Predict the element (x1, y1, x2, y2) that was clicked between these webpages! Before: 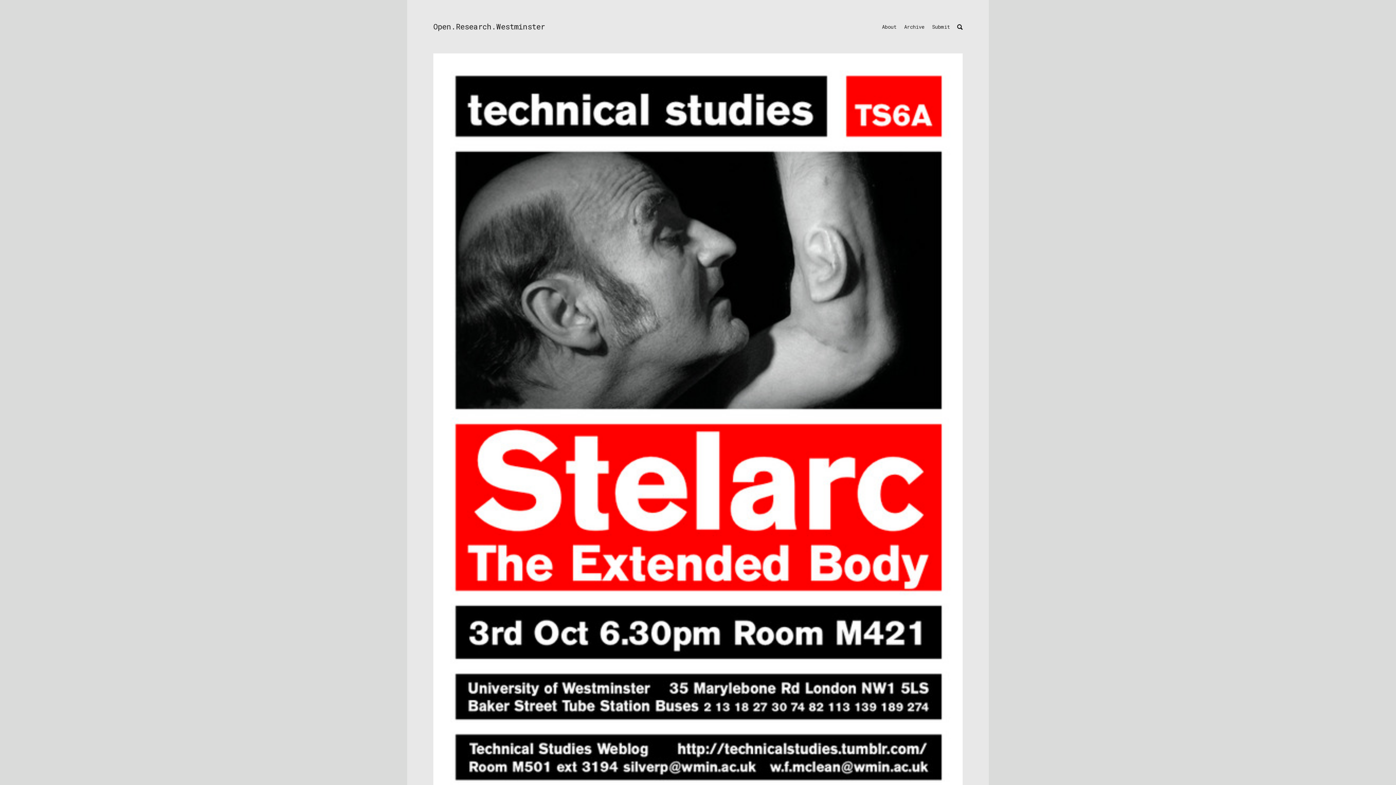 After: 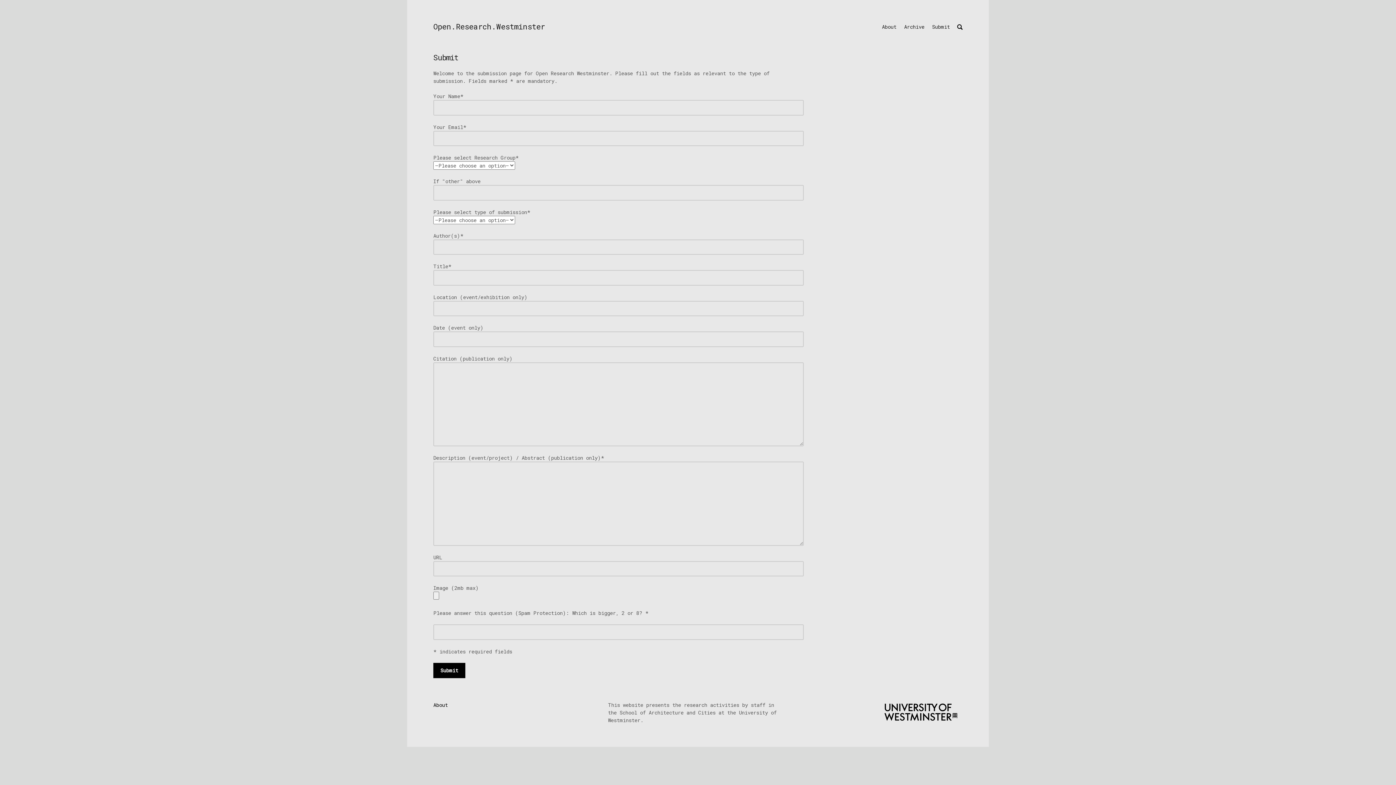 Action: label: Submit bbox: (928, 19, 954, 34)